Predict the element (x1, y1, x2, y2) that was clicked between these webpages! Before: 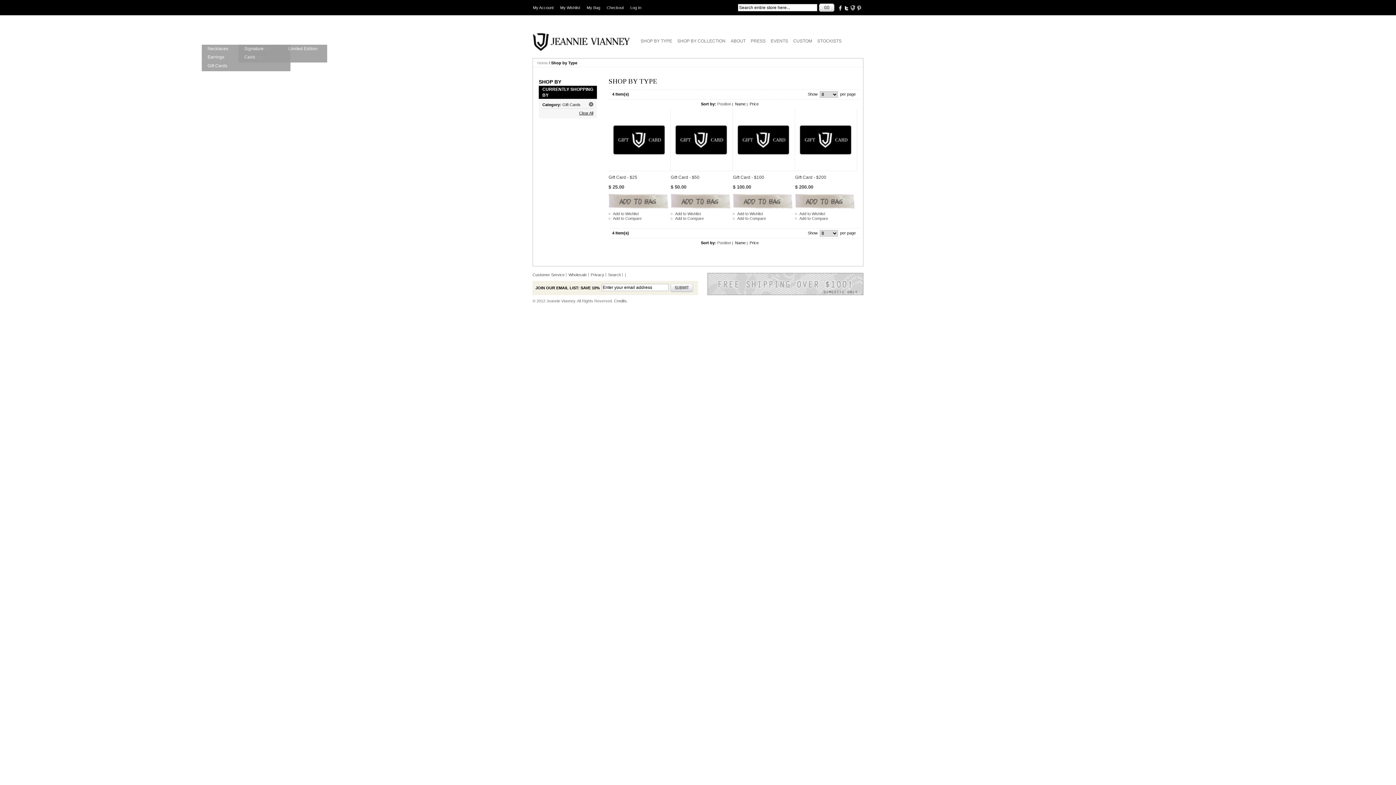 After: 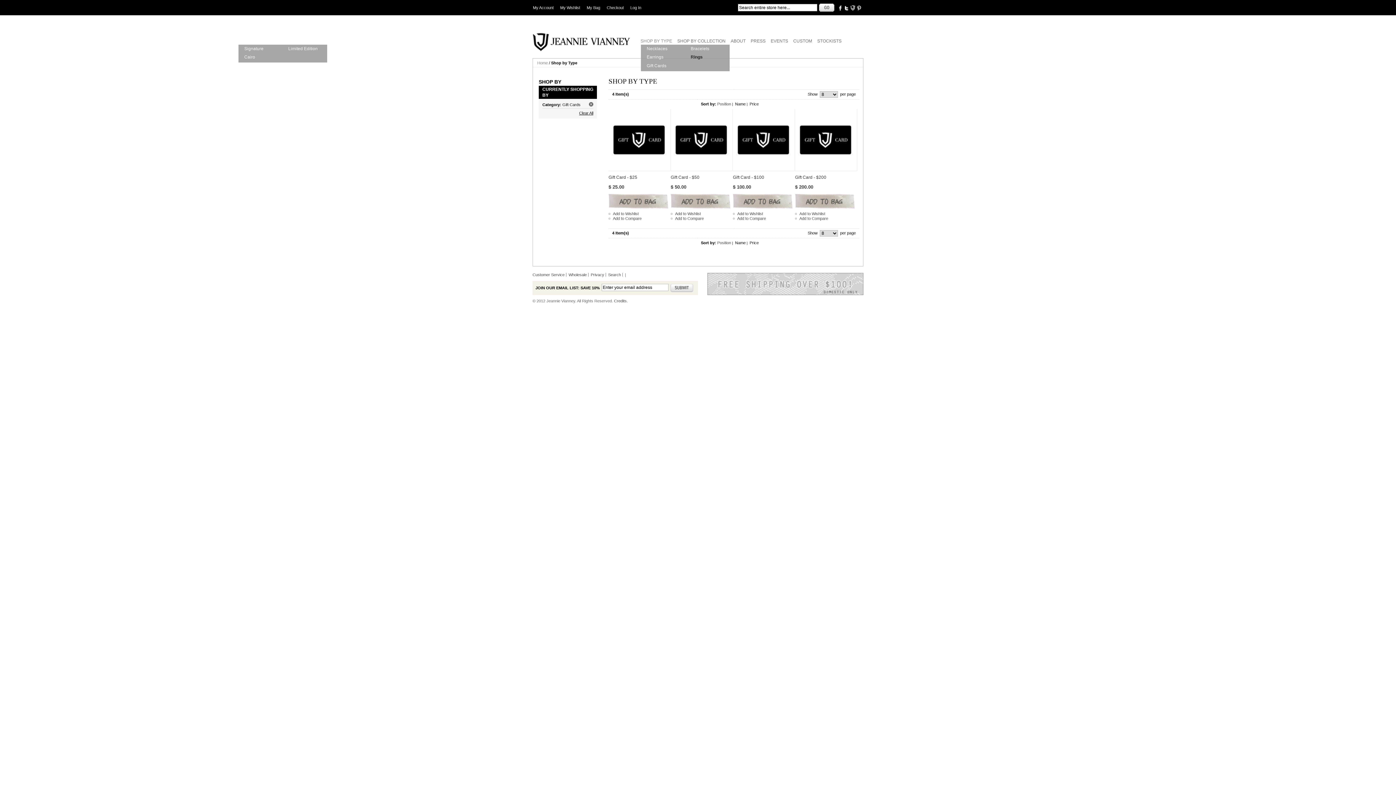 Action: label: Cairo bbox: (238, 53, 282, 61)